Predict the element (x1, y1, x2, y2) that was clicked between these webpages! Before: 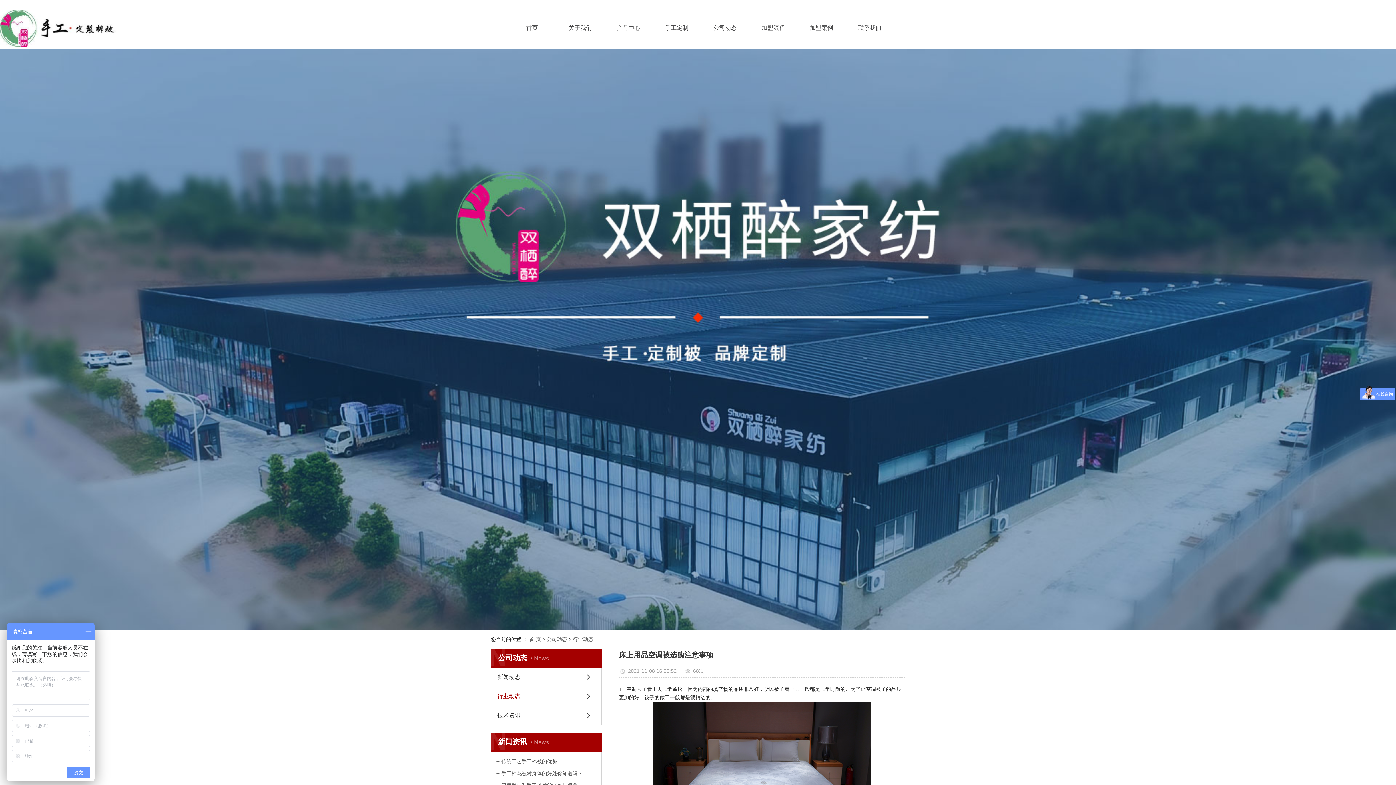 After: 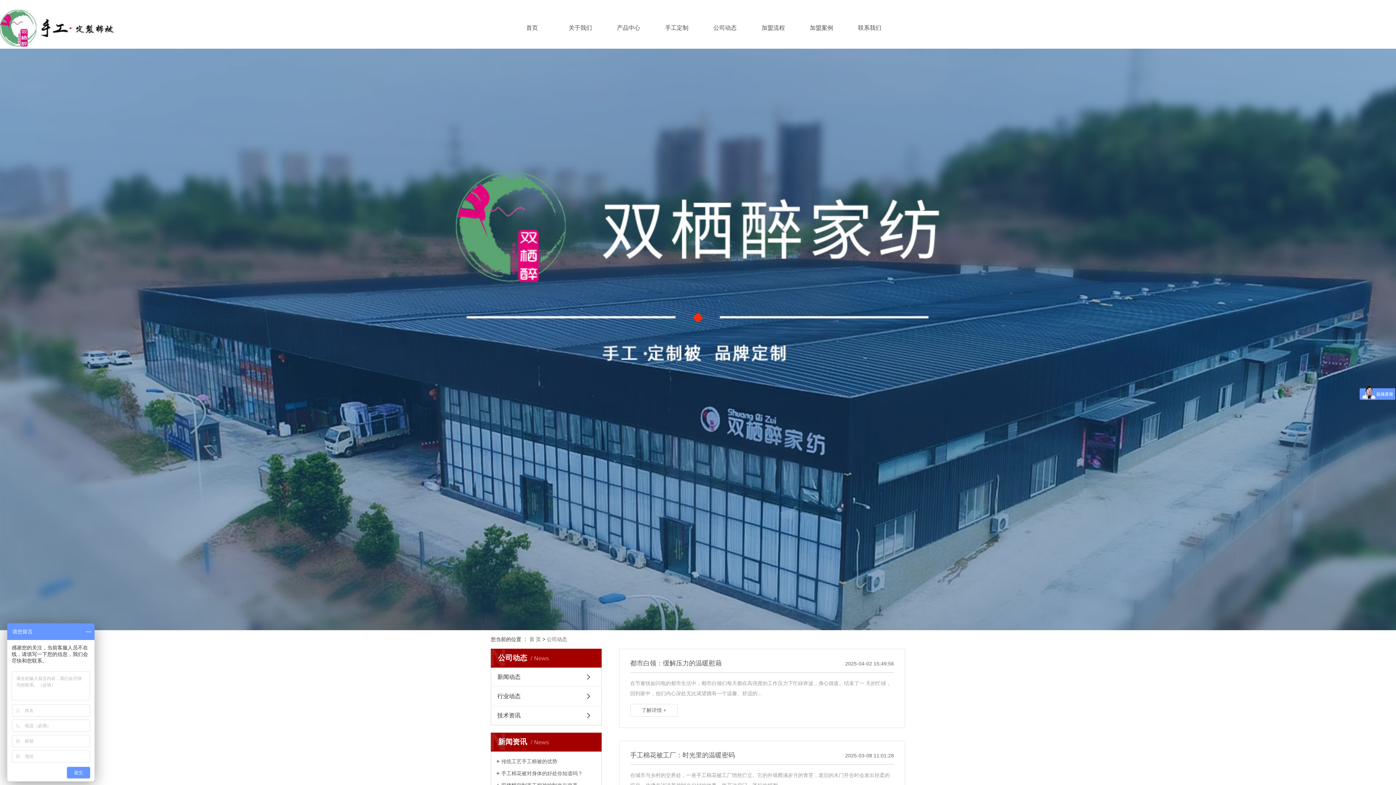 Action: label: 公司动态 bbox: (702, 20, 747, 35)